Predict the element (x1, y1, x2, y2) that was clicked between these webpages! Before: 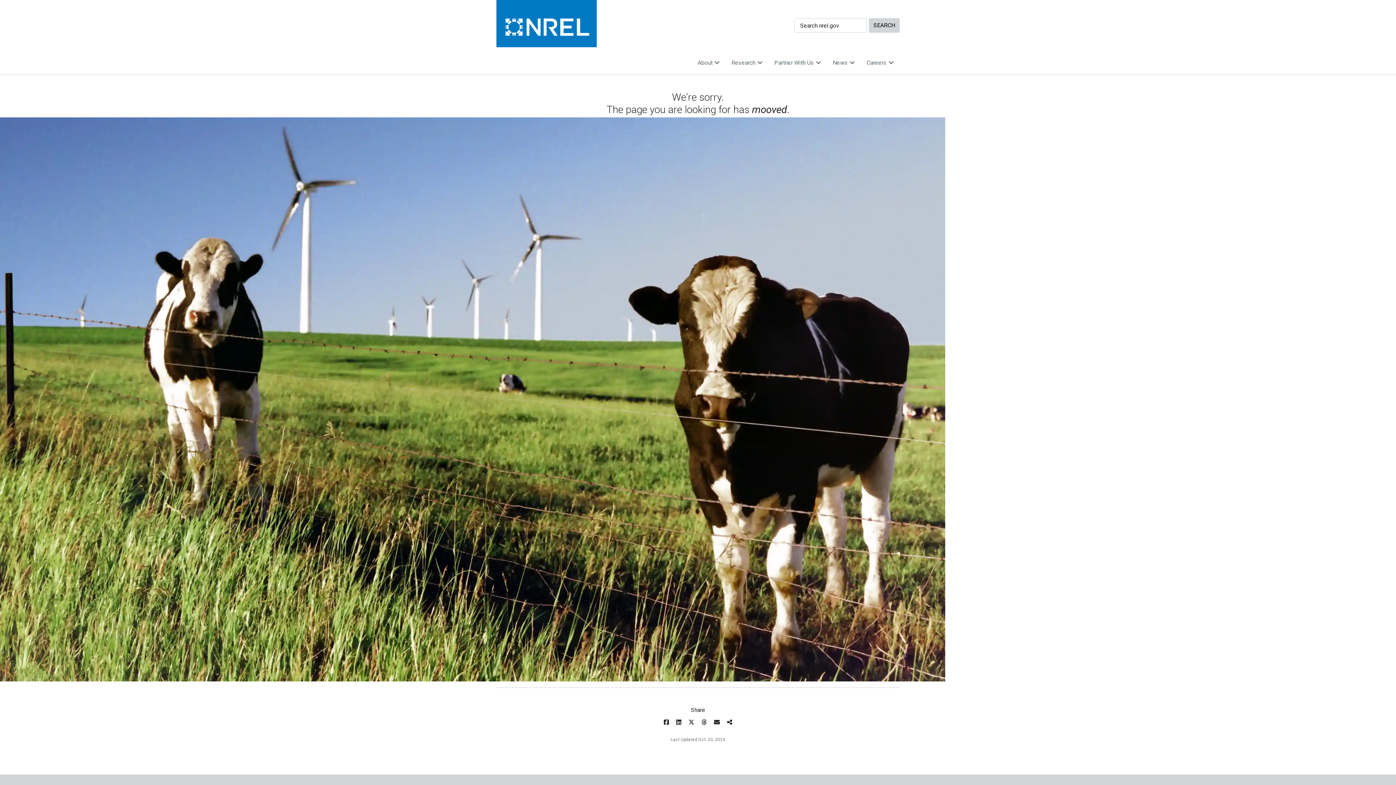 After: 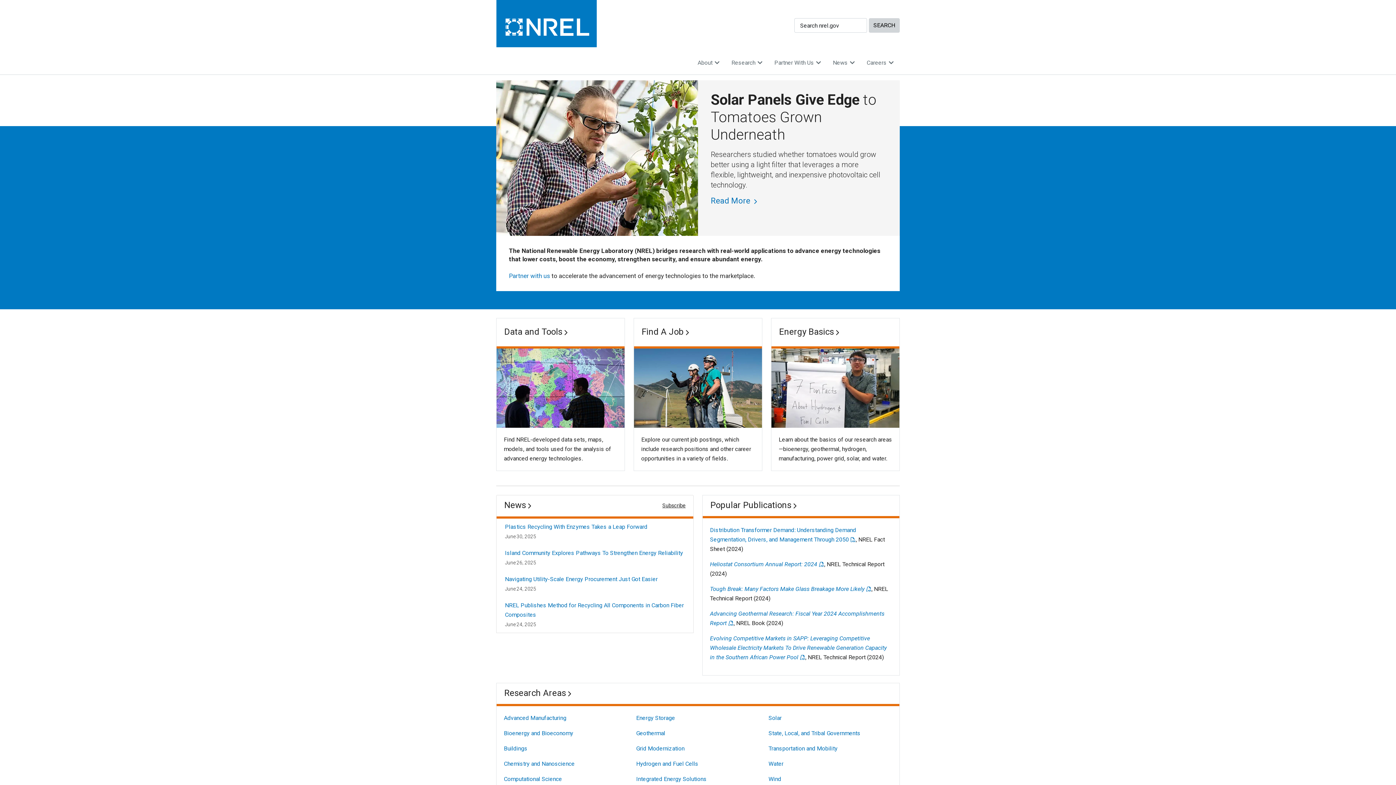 Action: bbox: (496, 21, 597, 28)